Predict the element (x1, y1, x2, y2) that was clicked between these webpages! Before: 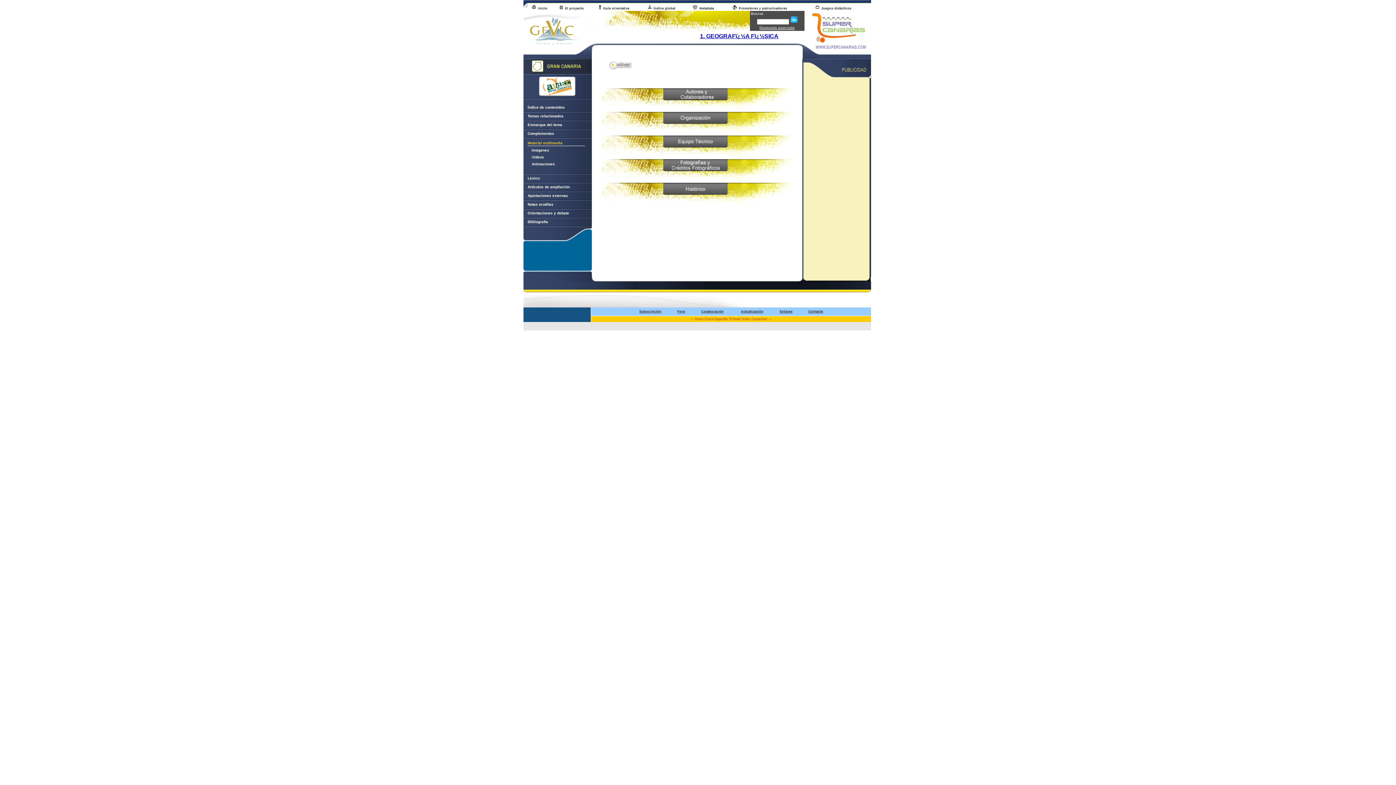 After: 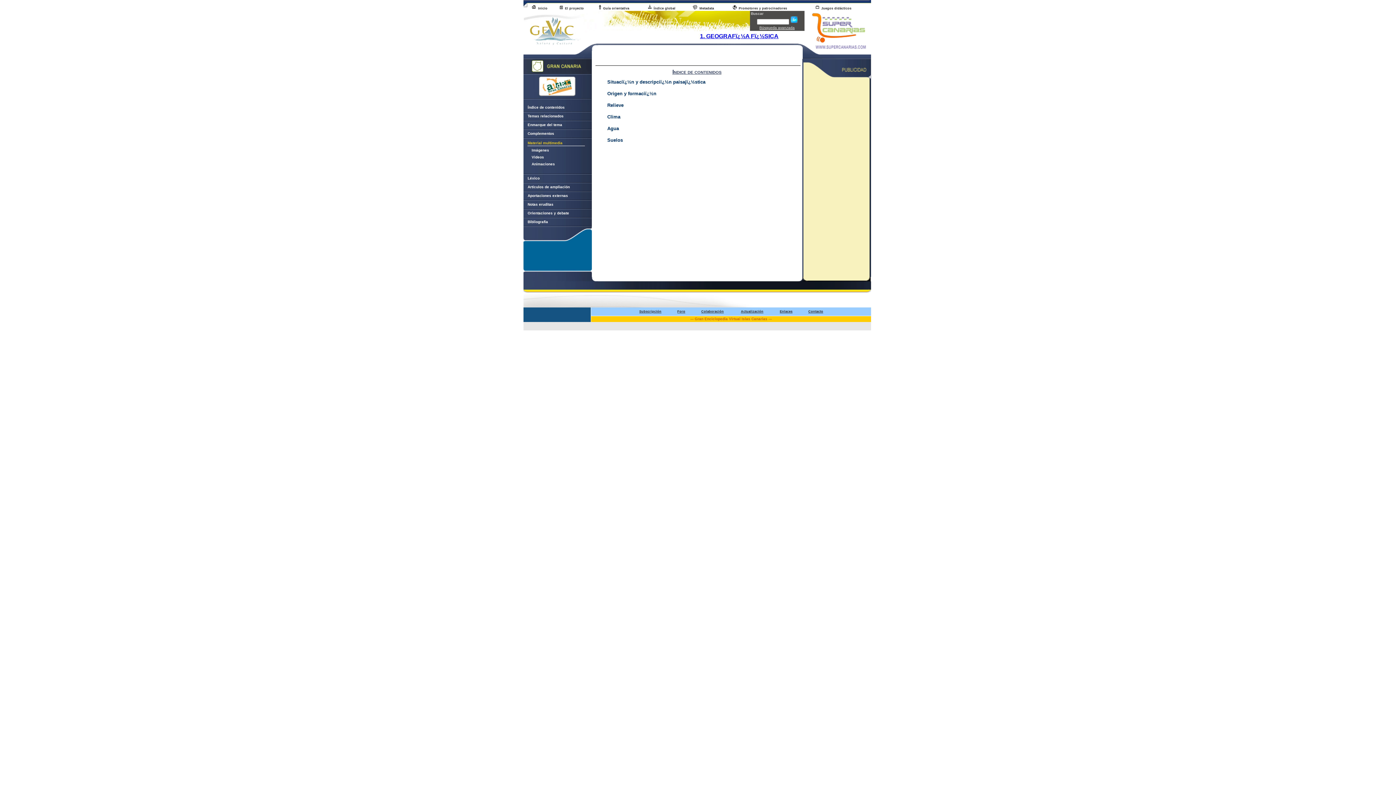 Action: bbox: (523, 105, 564, 109) label:     Índice de contenidos